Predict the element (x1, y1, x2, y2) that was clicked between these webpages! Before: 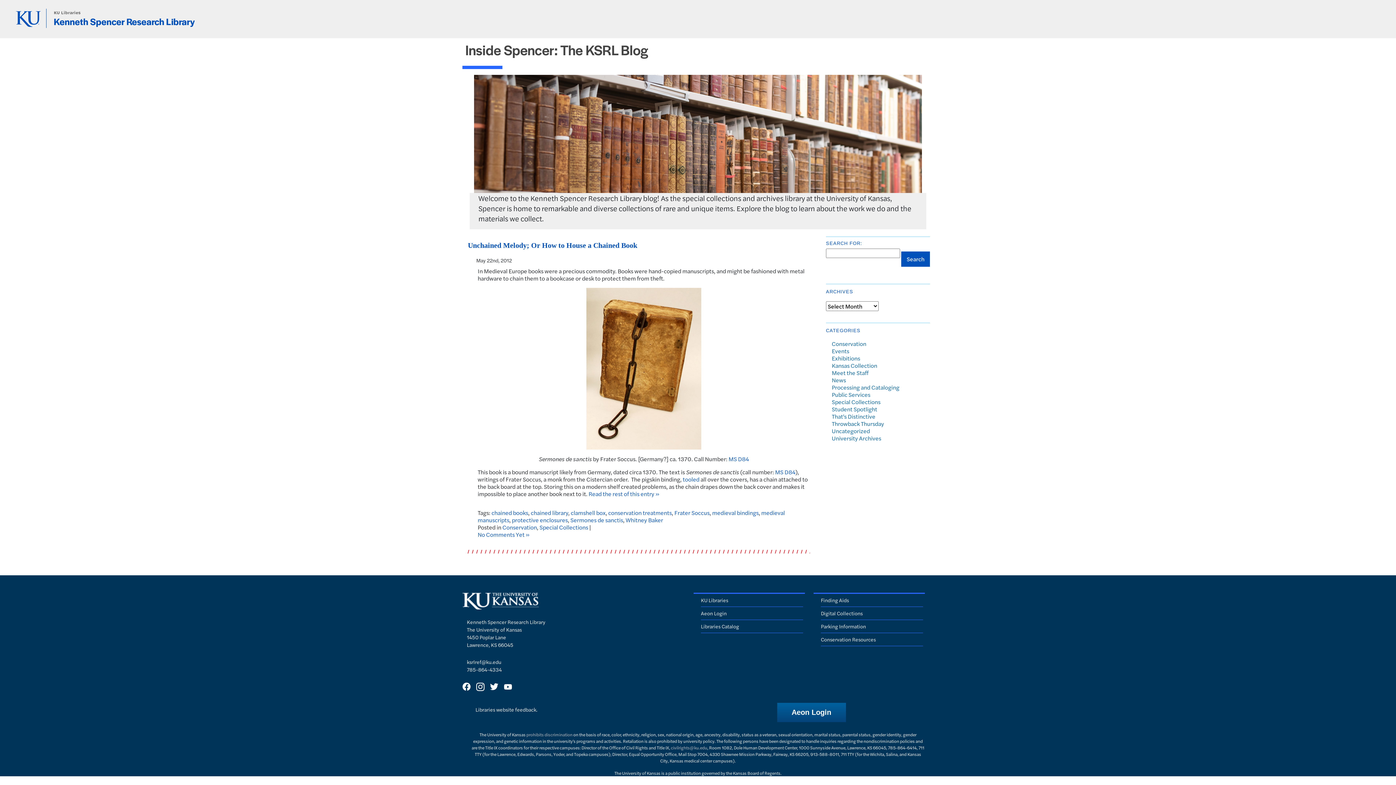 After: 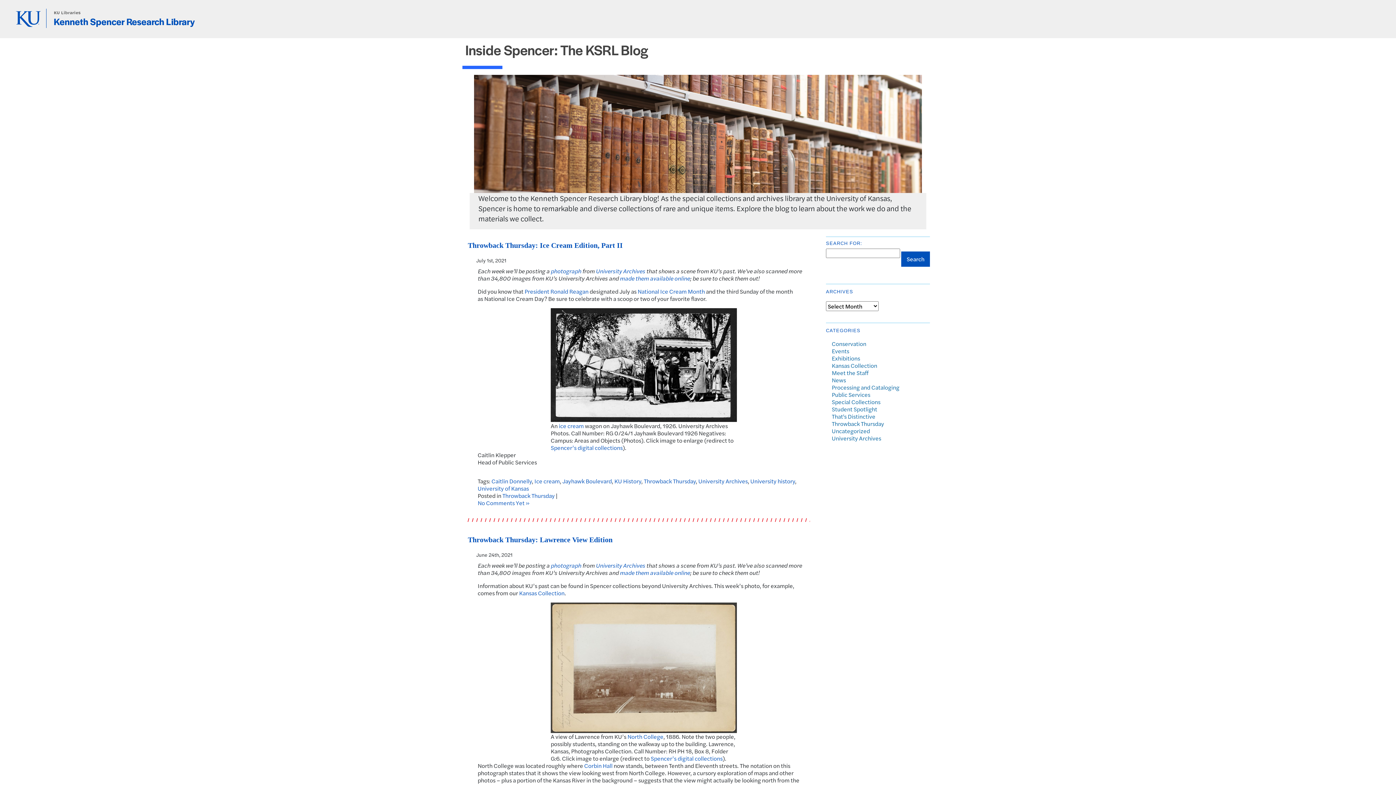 Action: label: Throwback Thursday bbox: (832, 419, 884, 428)